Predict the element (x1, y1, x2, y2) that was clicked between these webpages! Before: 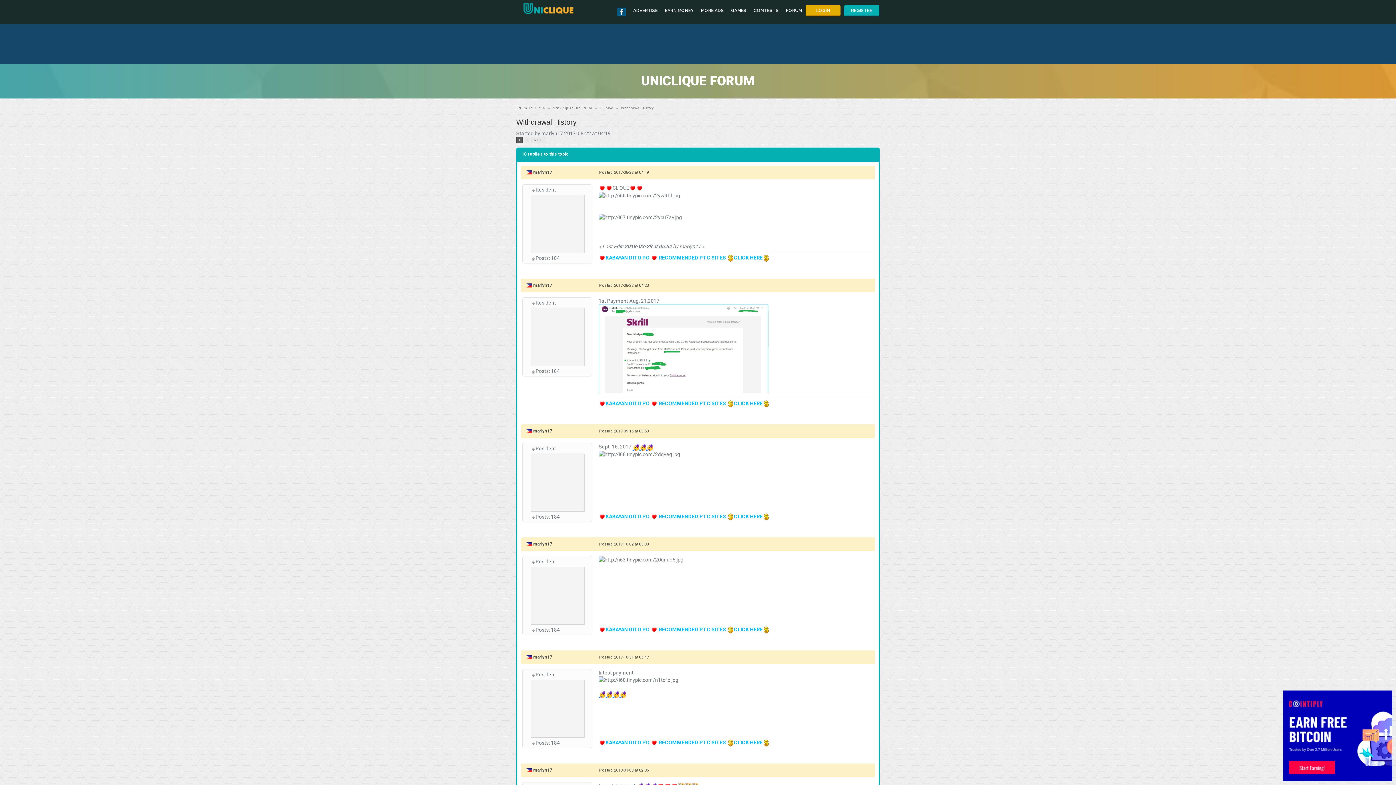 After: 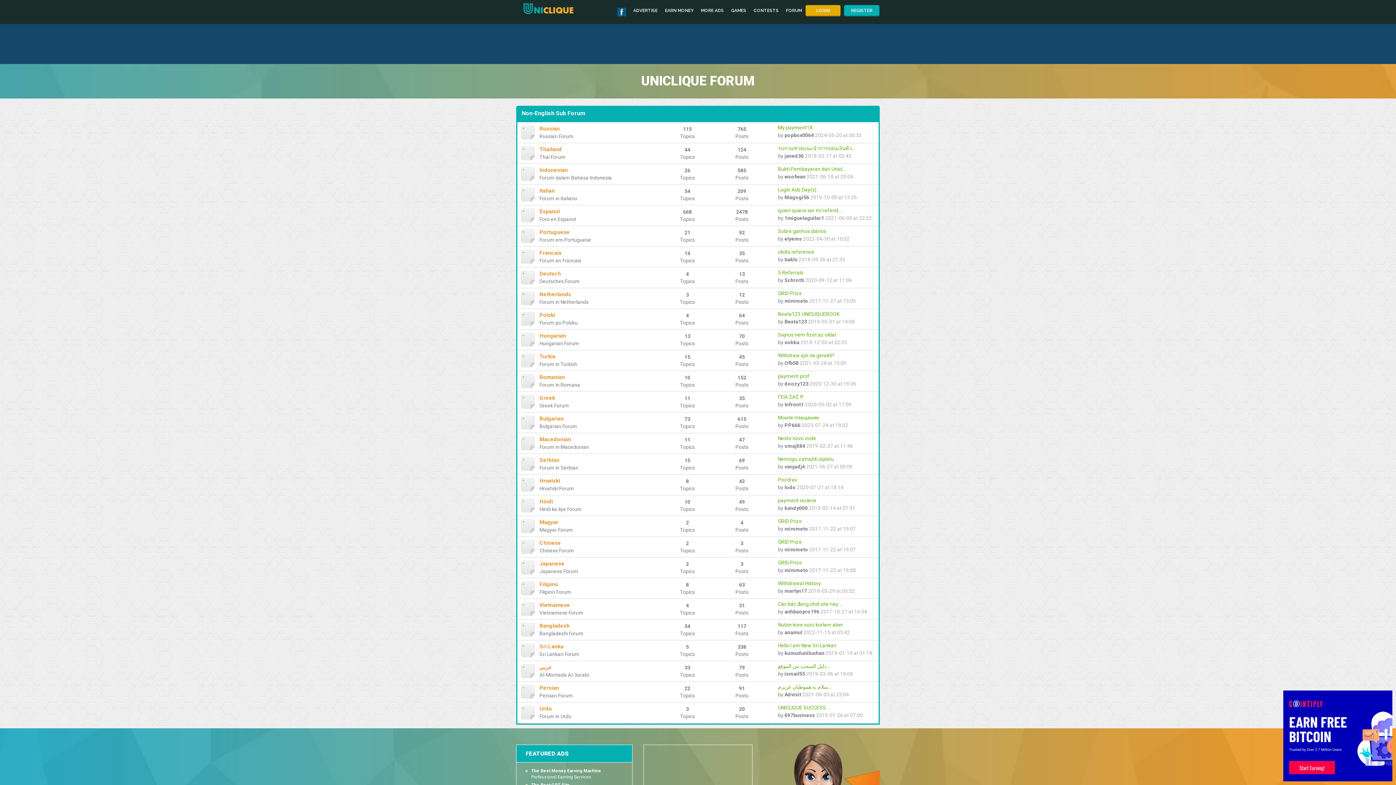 Action: label: Non-English Sub Forum bbox: (552, 106, 592, 110)